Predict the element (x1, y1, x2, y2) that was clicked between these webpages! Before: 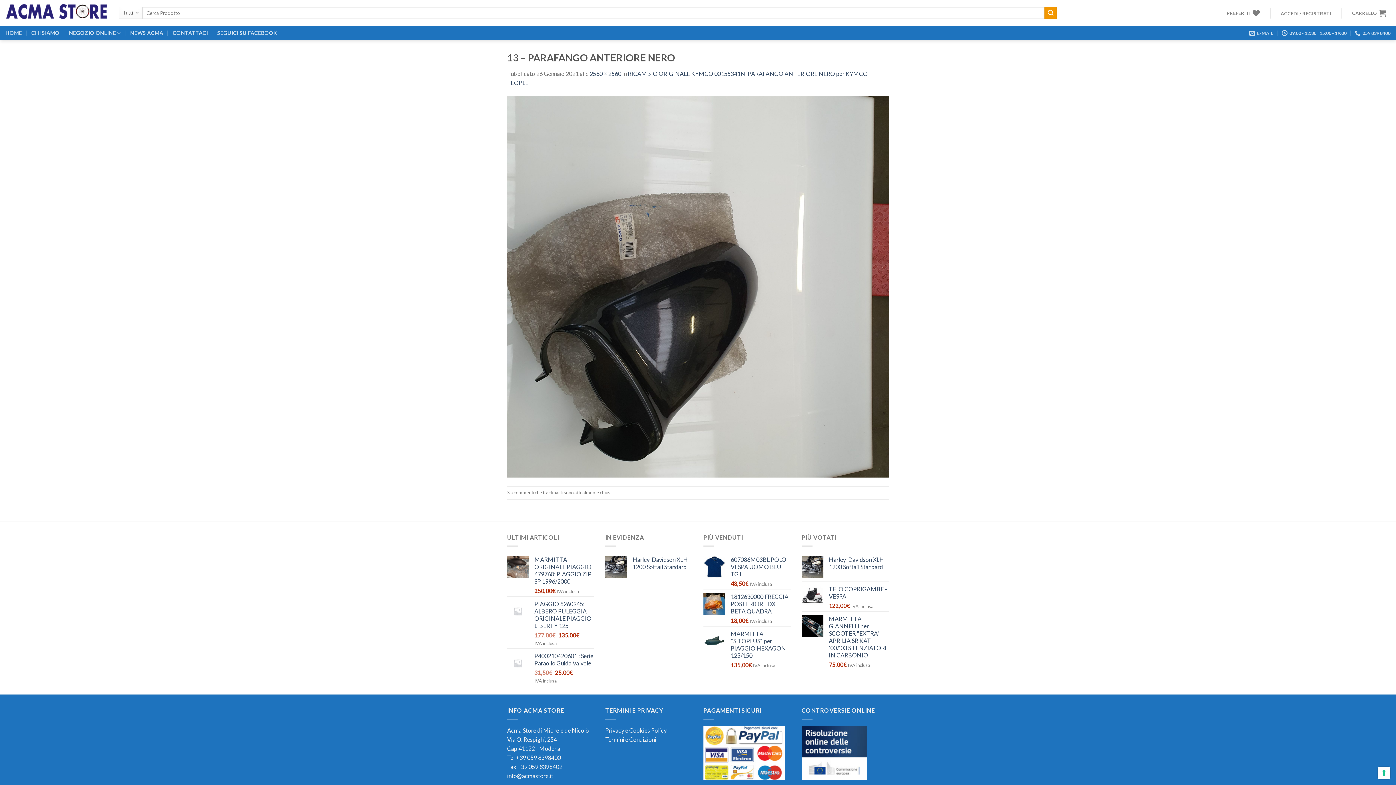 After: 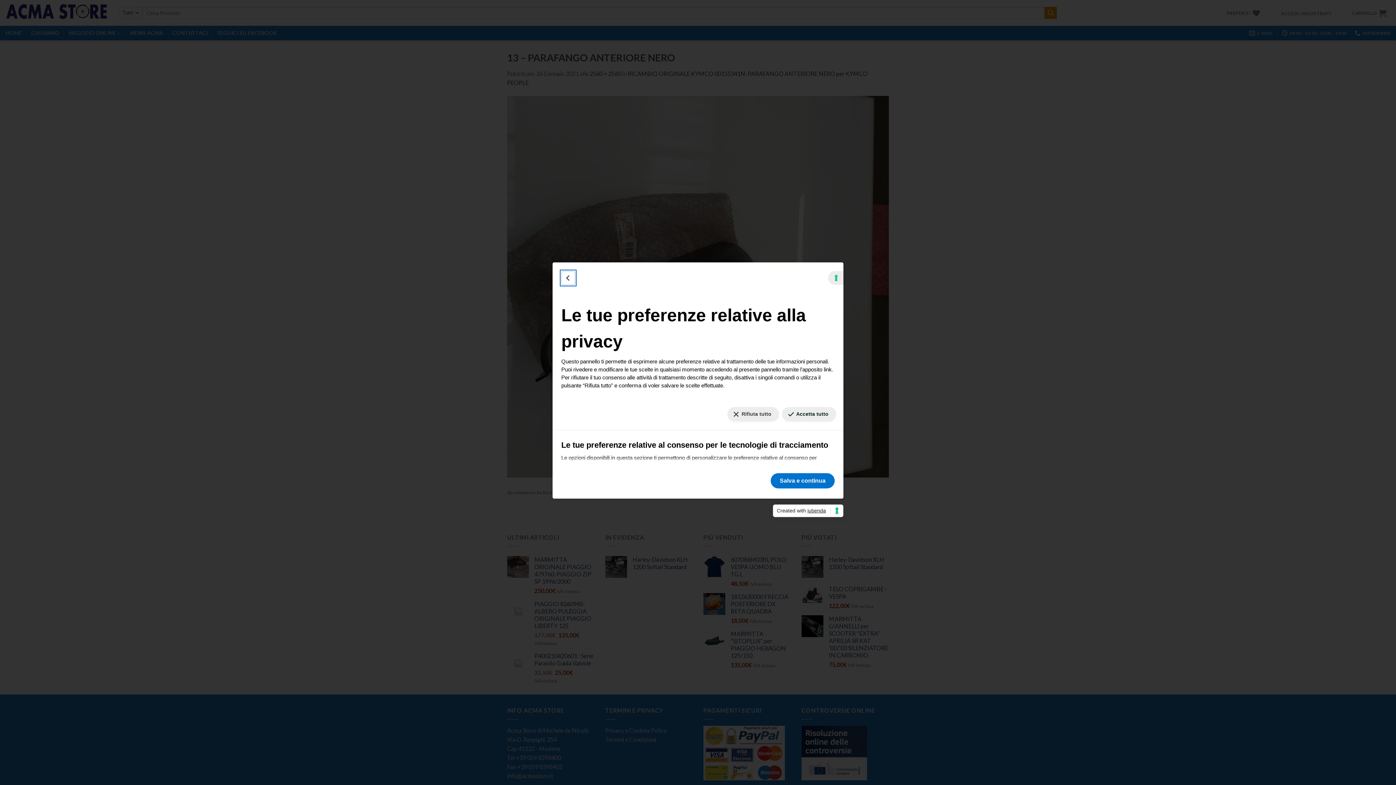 Action: bbox: (1378, 767, 1390, 779) label: Le tue preferenze relative al consenso per le tecnologie di tracciamento